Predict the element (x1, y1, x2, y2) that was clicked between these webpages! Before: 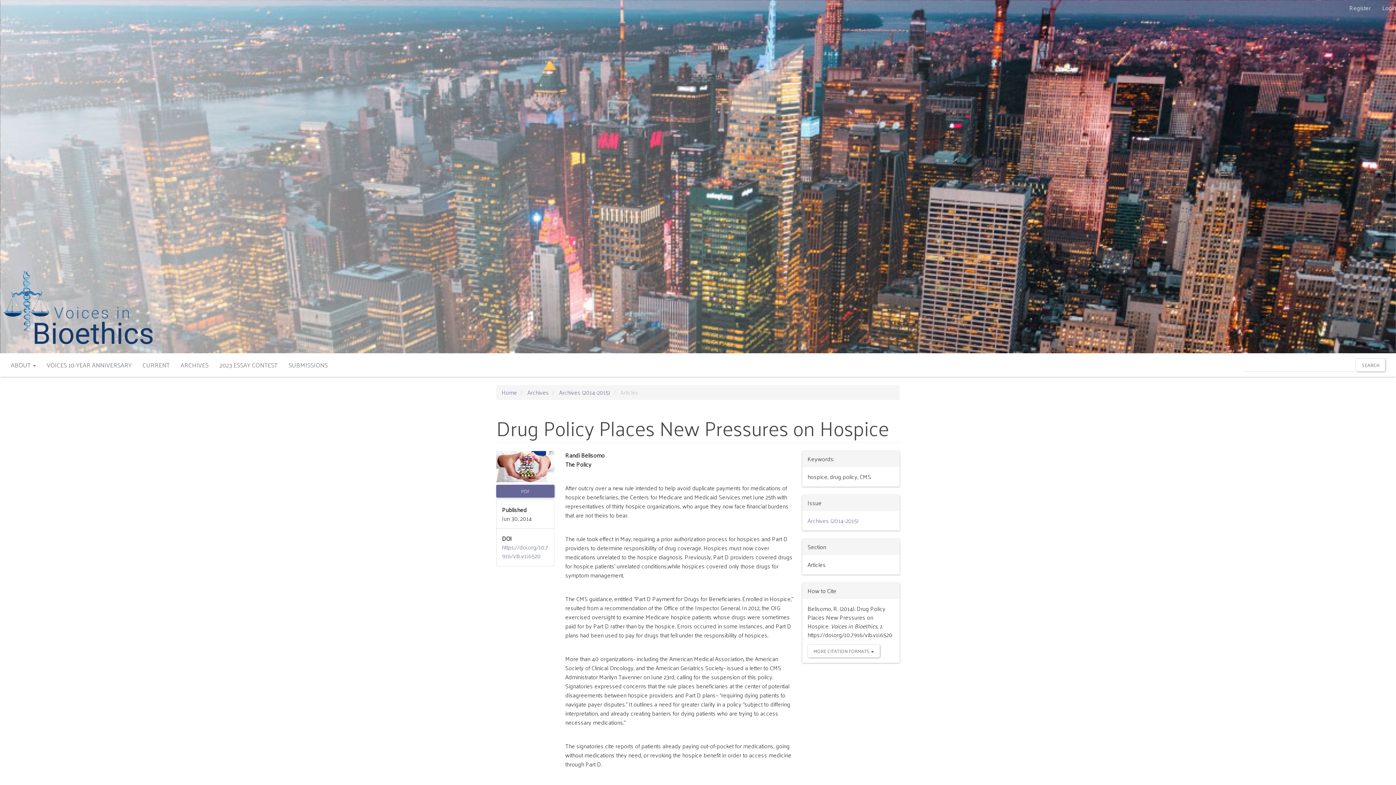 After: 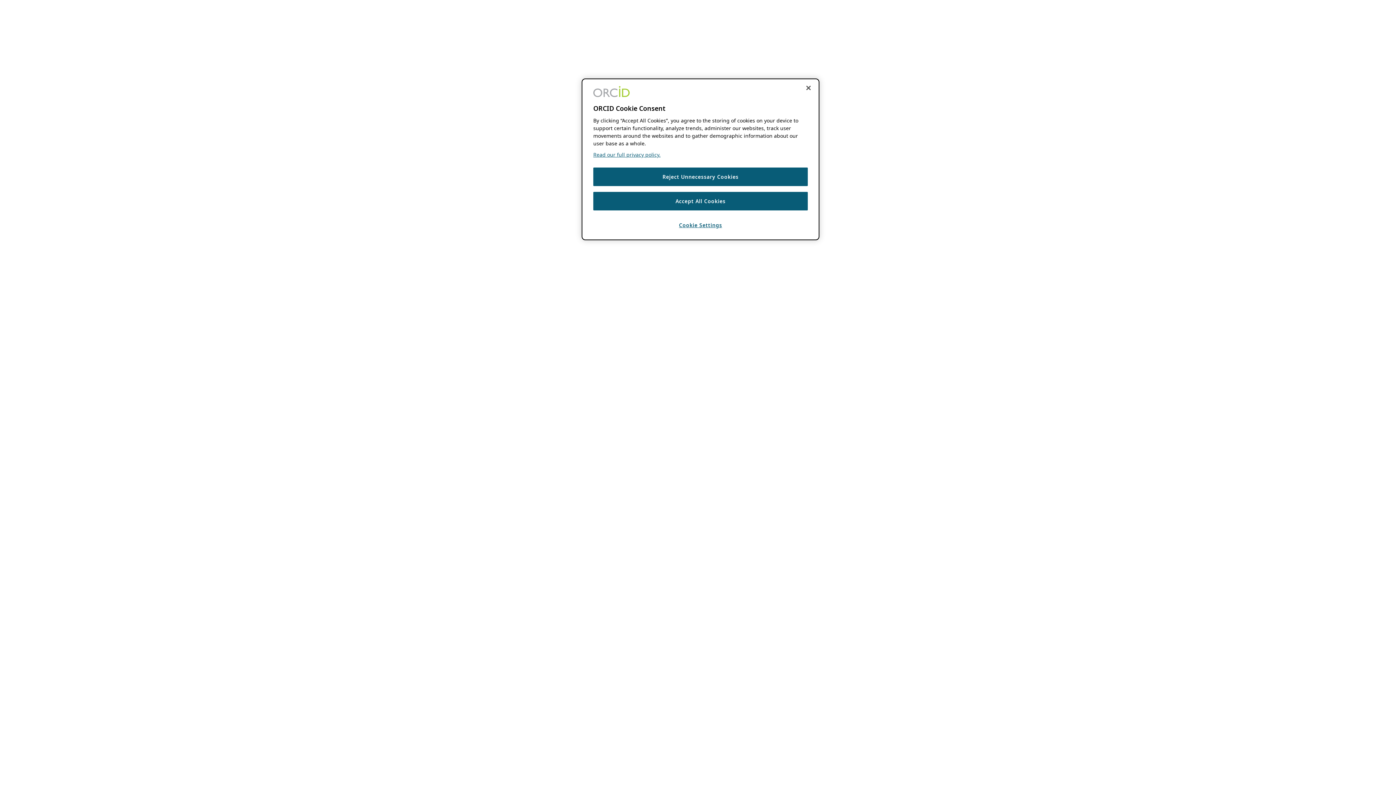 Action: bbox: (1377, 0, 1401, 16) label: Login